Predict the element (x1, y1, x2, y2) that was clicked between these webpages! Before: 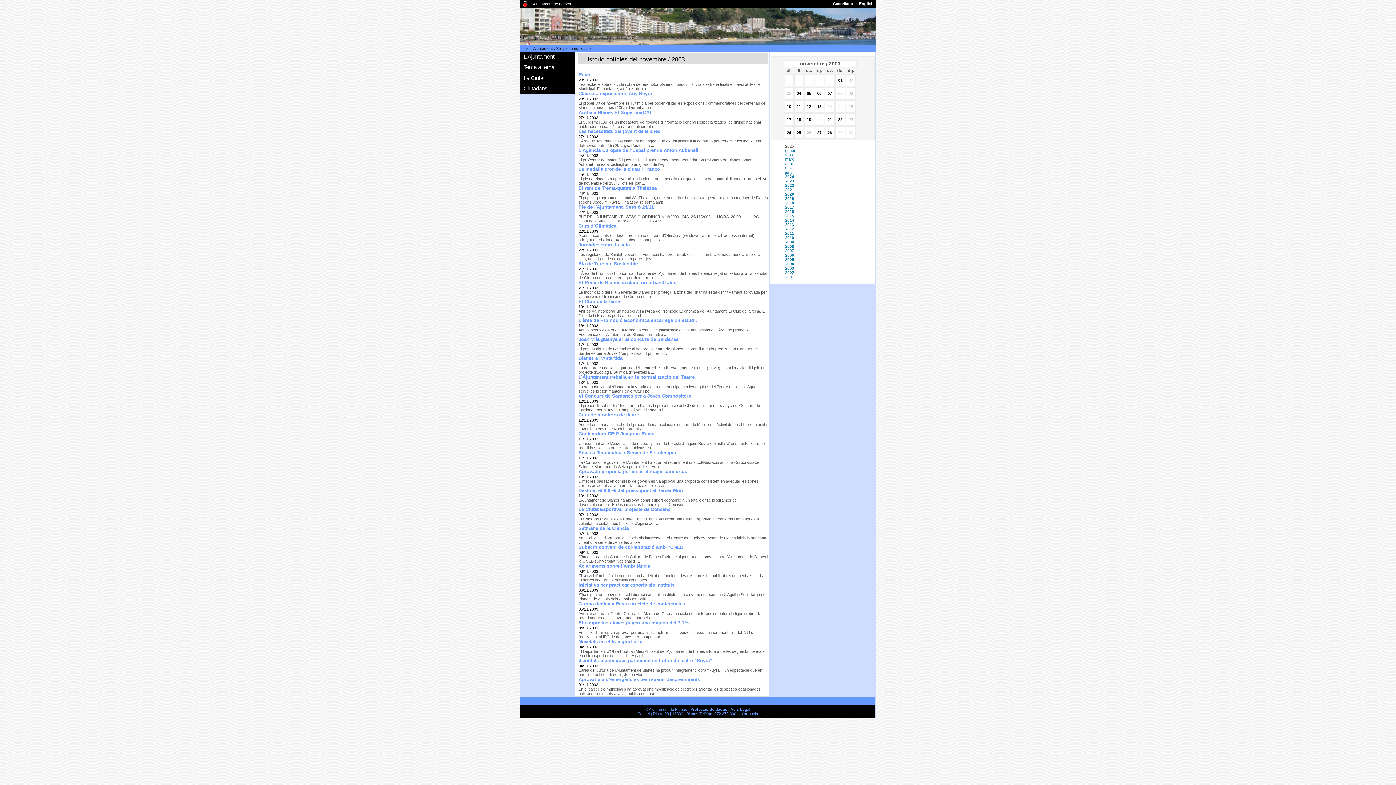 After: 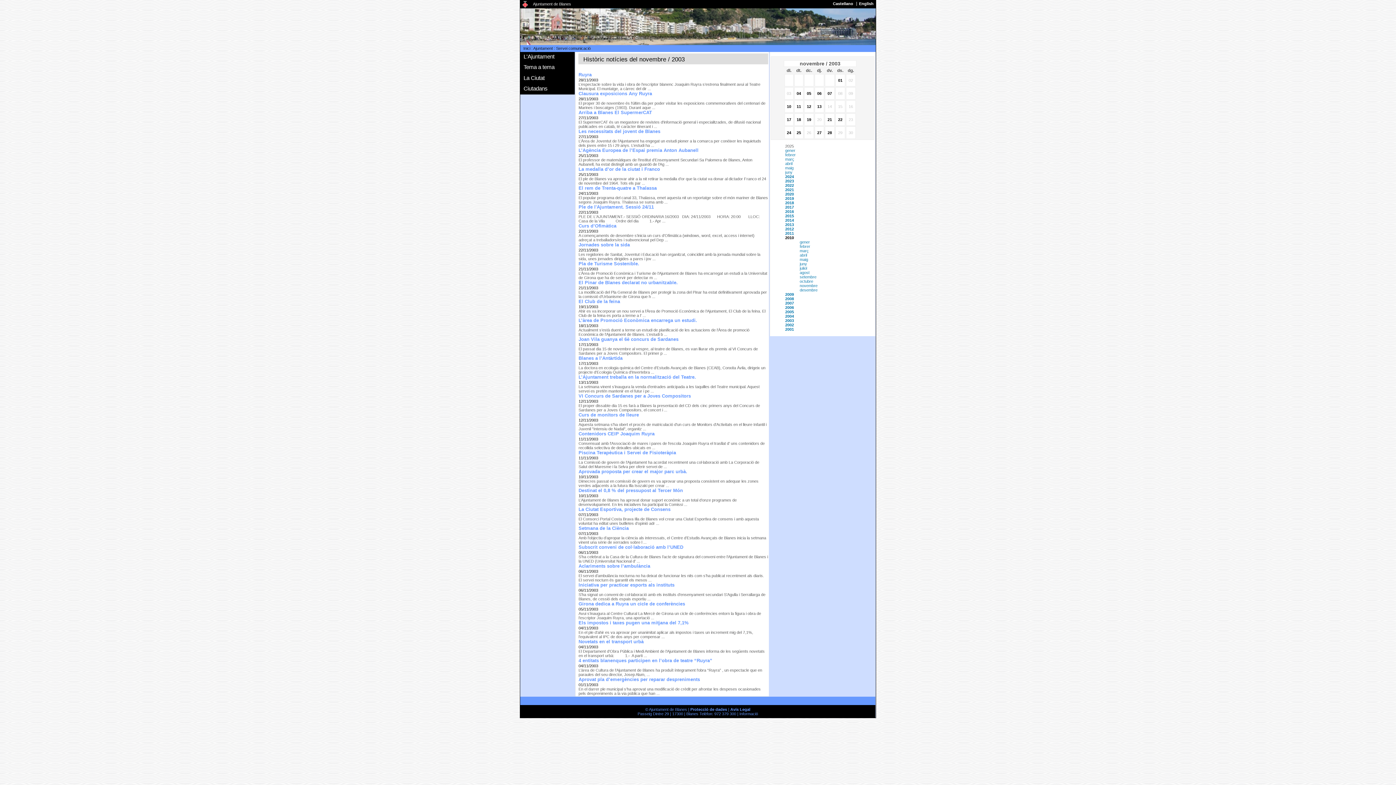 Action: label: 2010 bbox: (785, 235, 794, 239)